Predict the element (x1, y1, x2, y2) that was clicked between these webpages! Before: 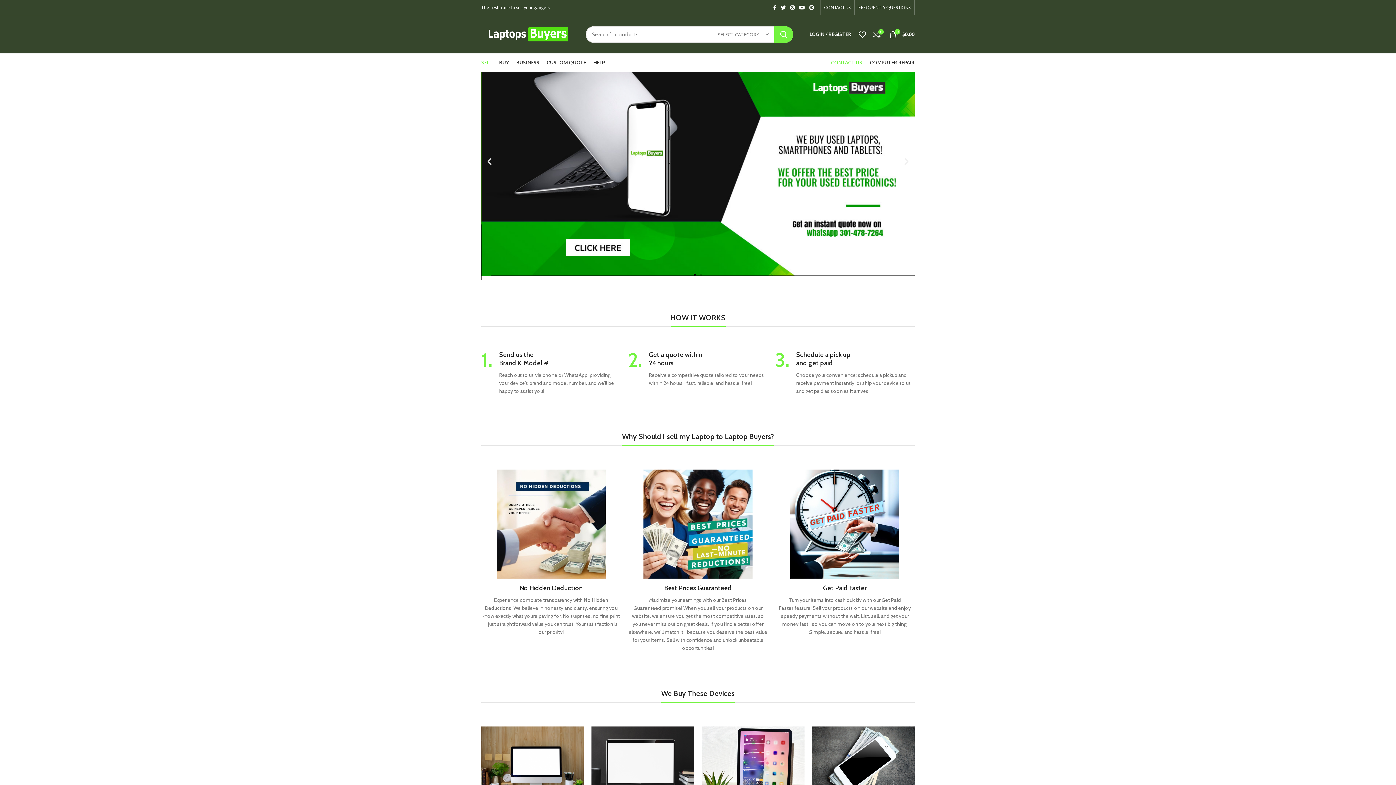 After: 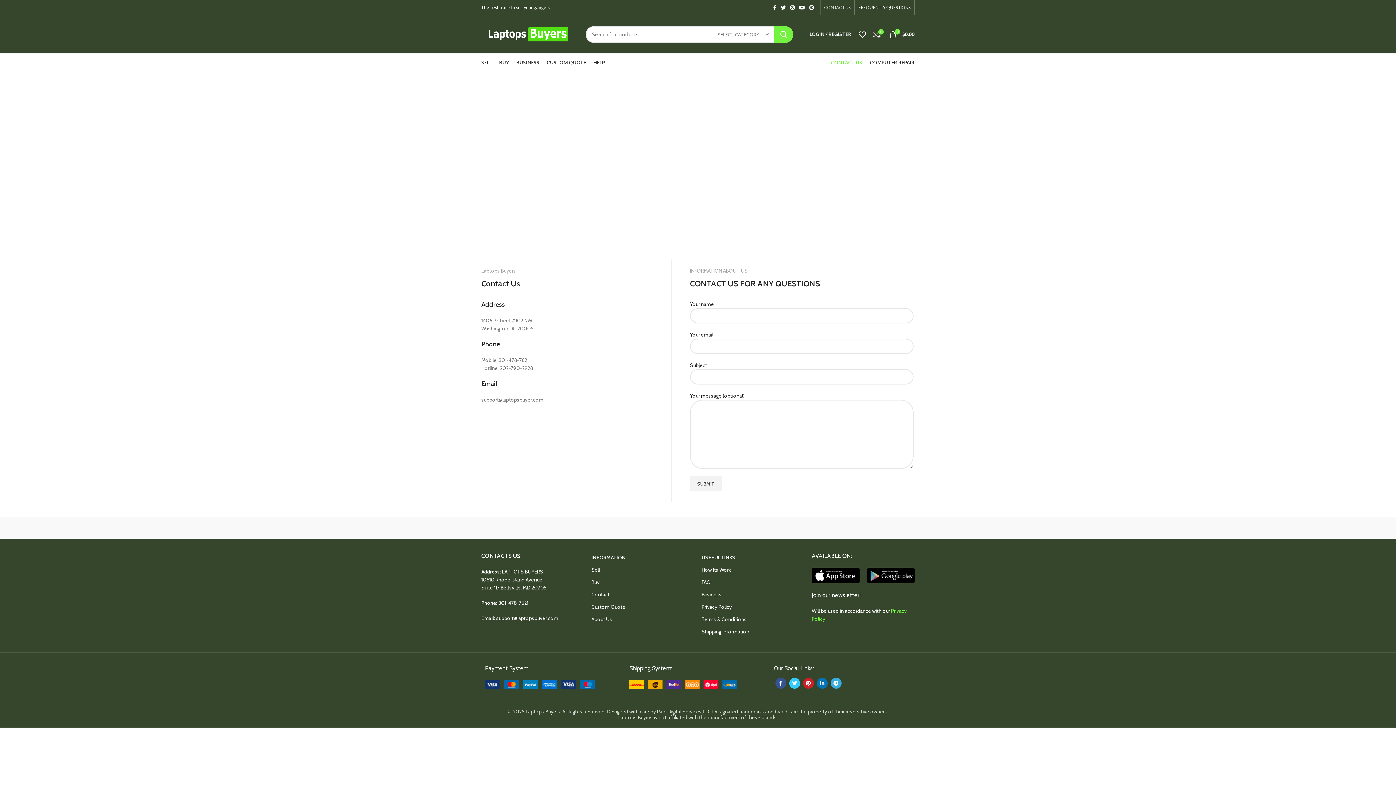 Action: bbox: (820, 0, 854, 14) label: CONTACT US